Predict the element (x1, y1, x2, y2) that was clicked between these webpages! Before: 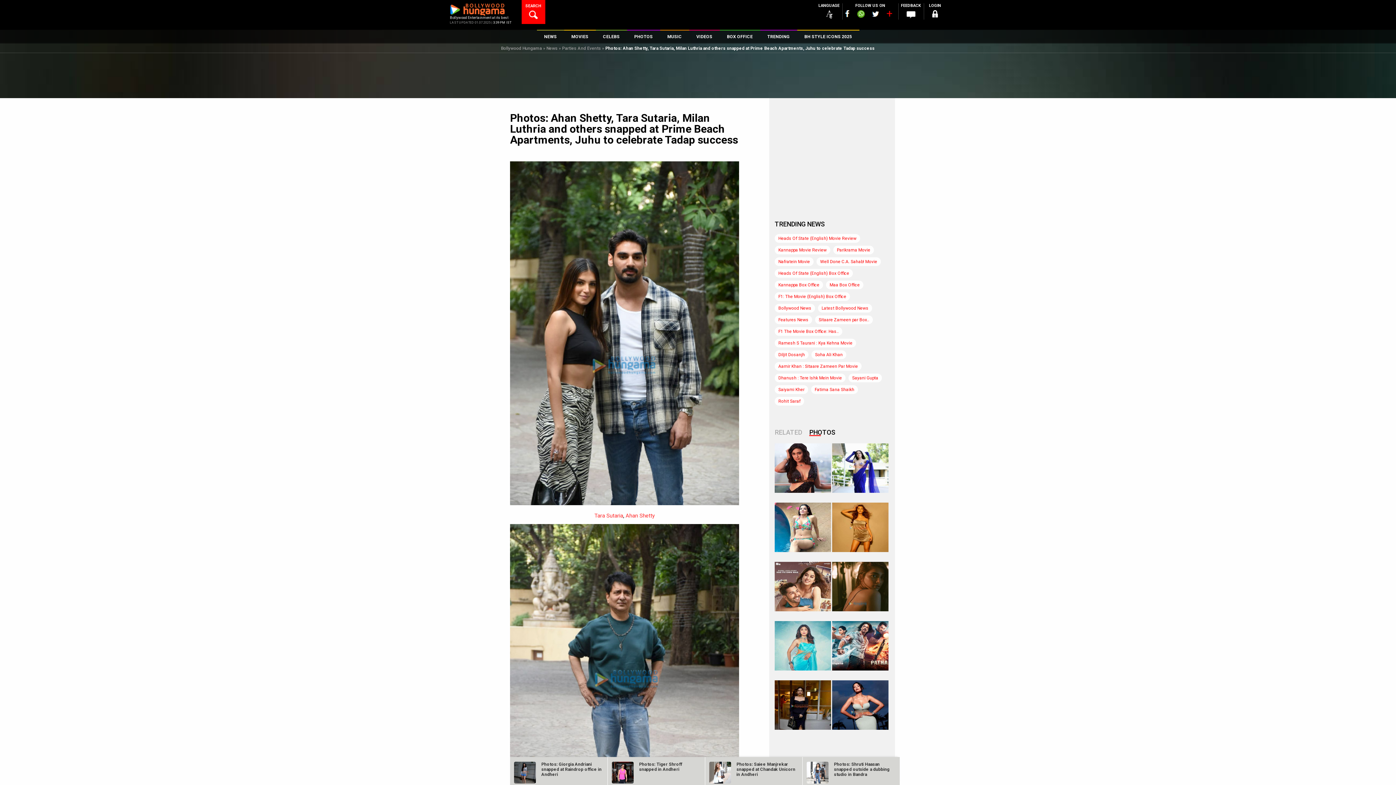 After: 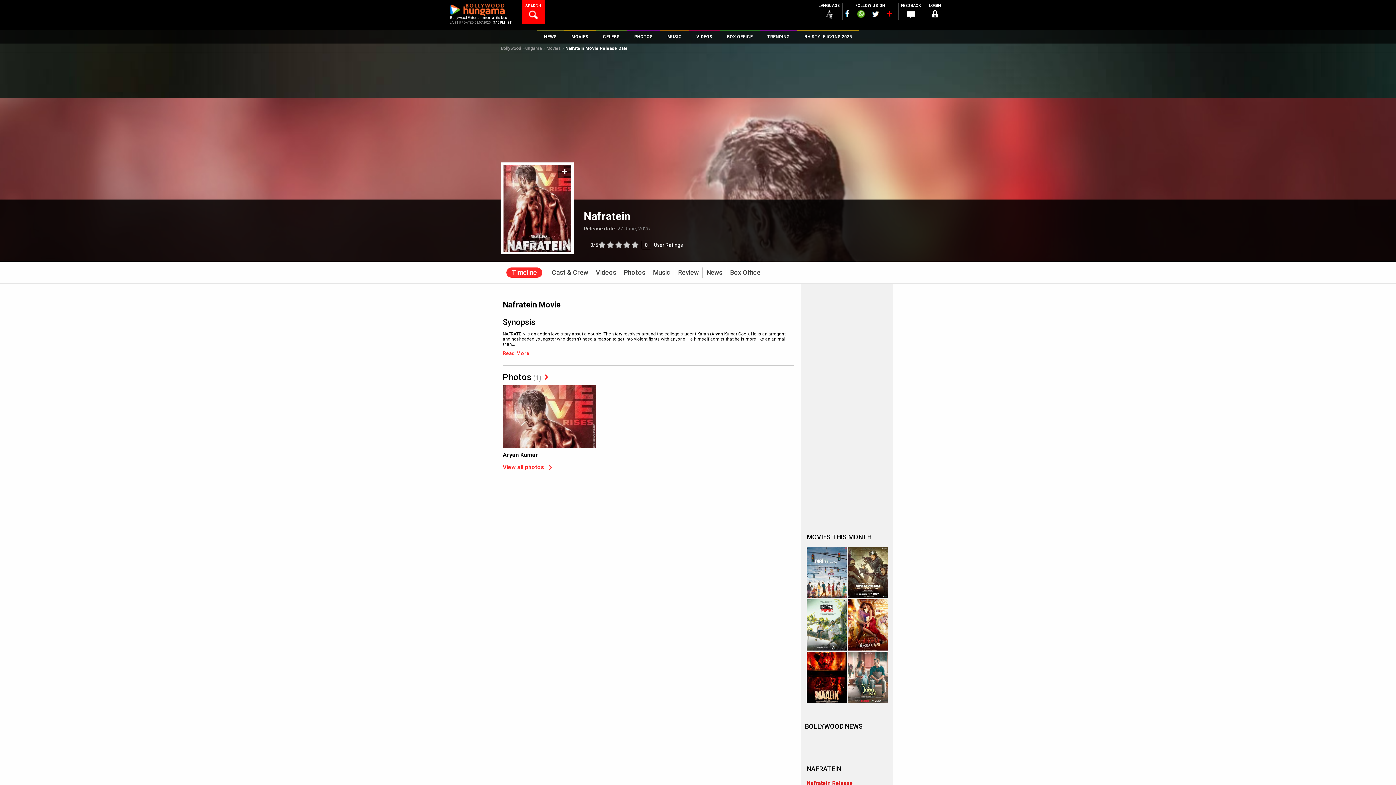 Action: bbox: (774, 257, 813, 266) label: Nafratein Movie